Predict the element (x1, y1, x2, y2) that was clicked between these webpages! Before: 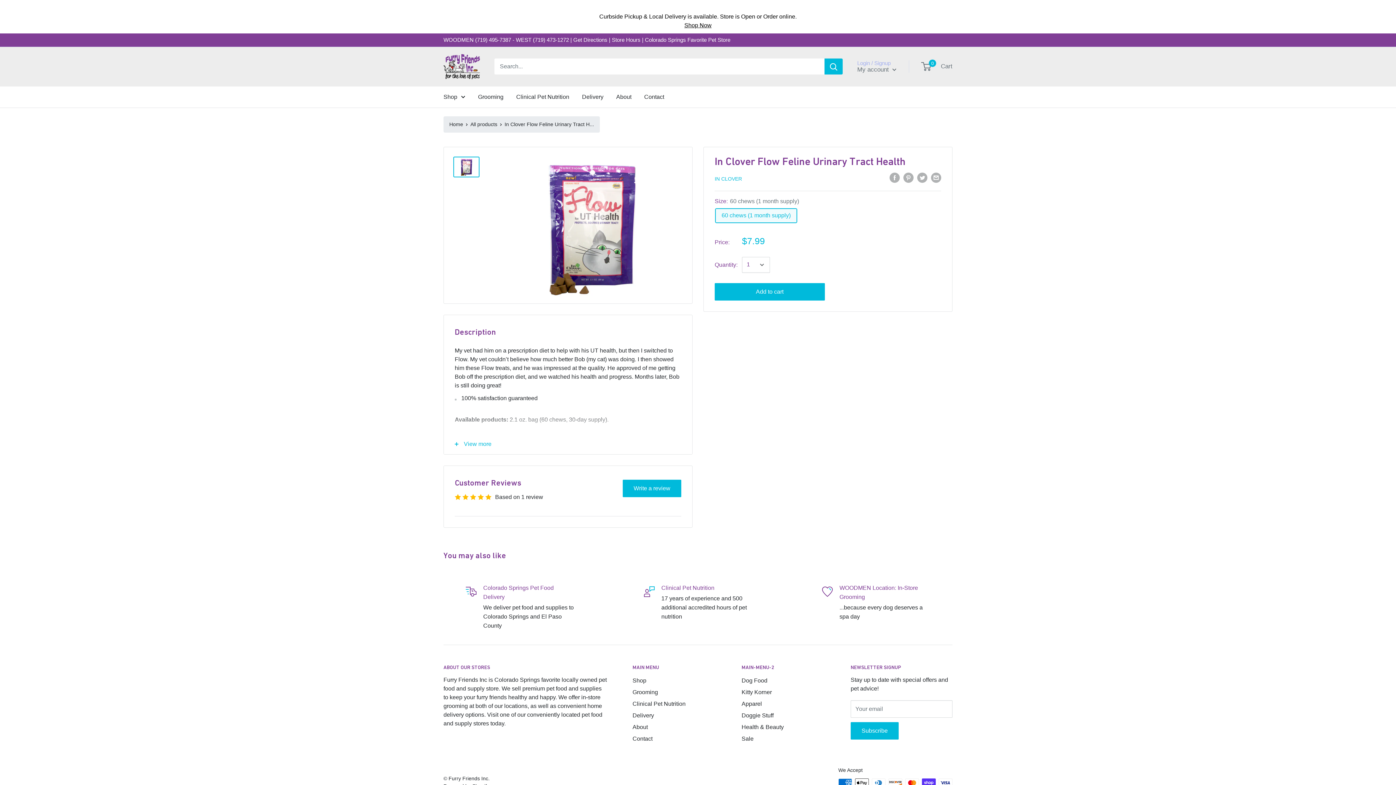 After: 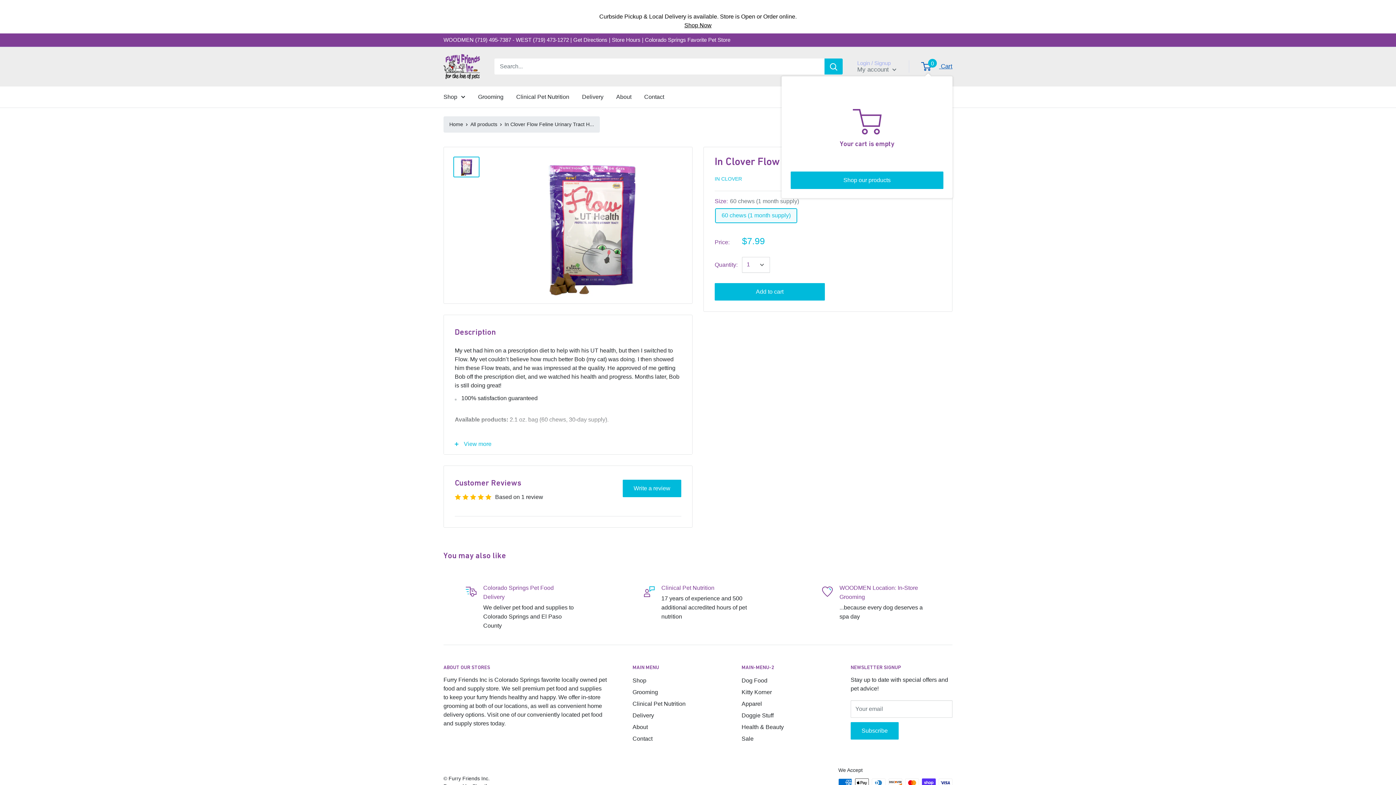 Action: bbox: (922, 61, 952, 71) label: 0
 Cart